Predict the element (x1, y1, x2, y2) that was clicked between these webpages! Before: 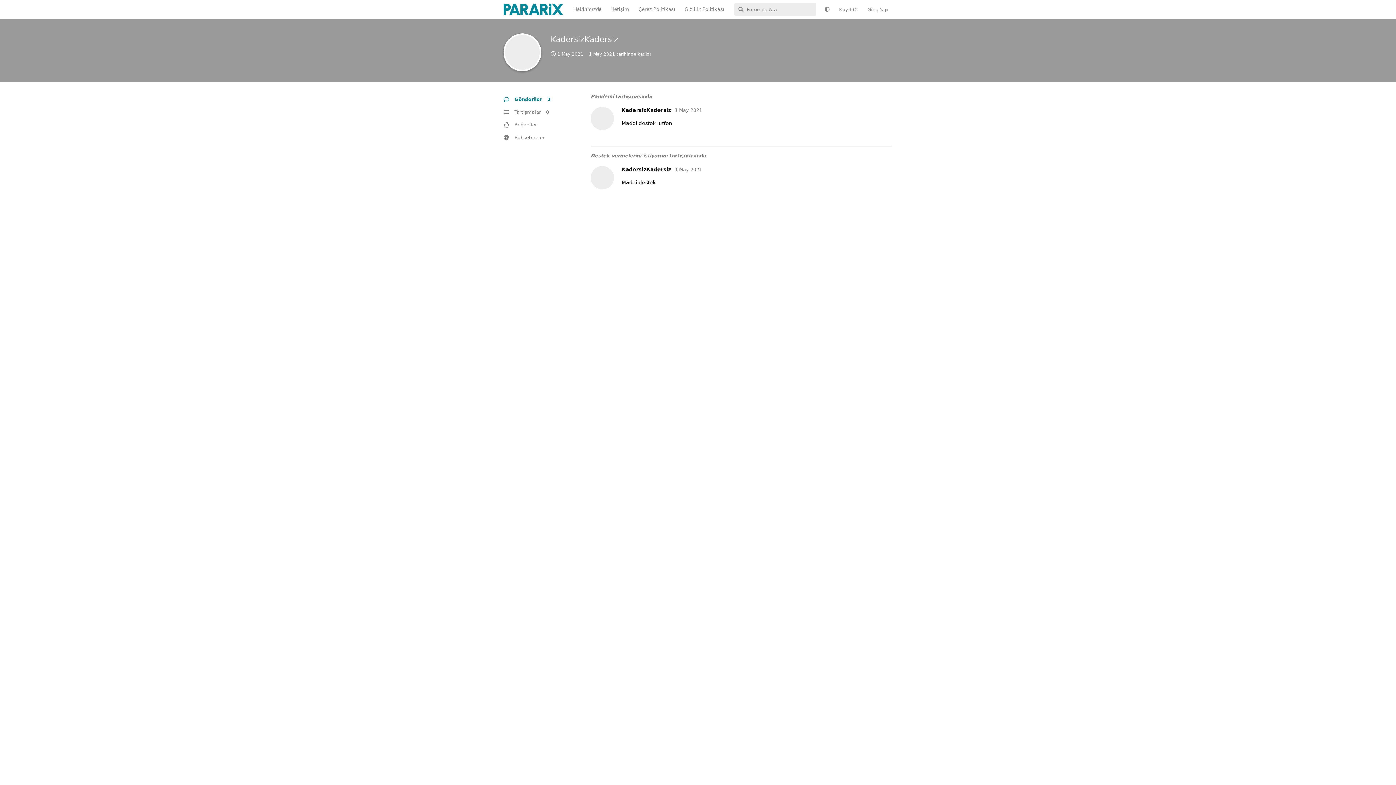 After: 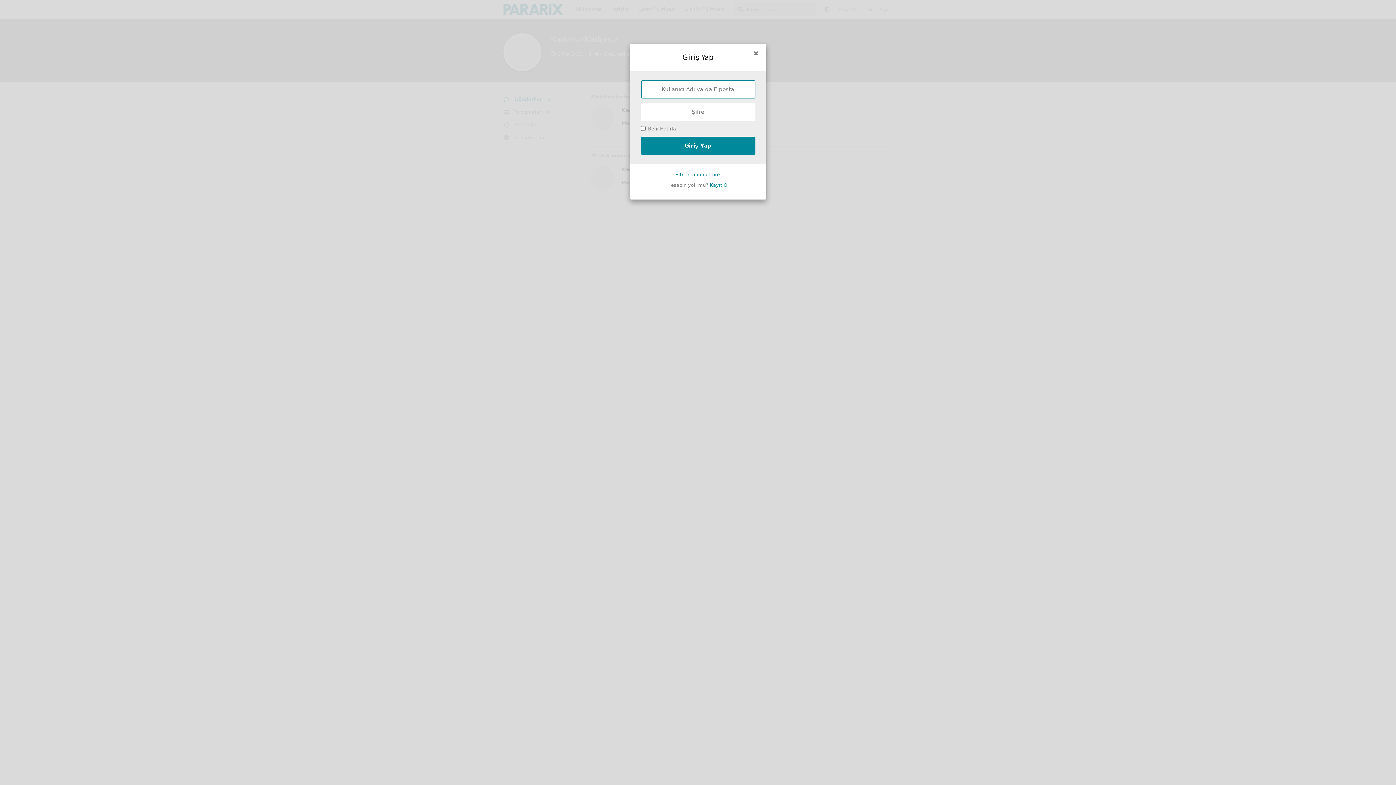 Action: label: Giriş Yap bbox: (862, 3, 892, 16)